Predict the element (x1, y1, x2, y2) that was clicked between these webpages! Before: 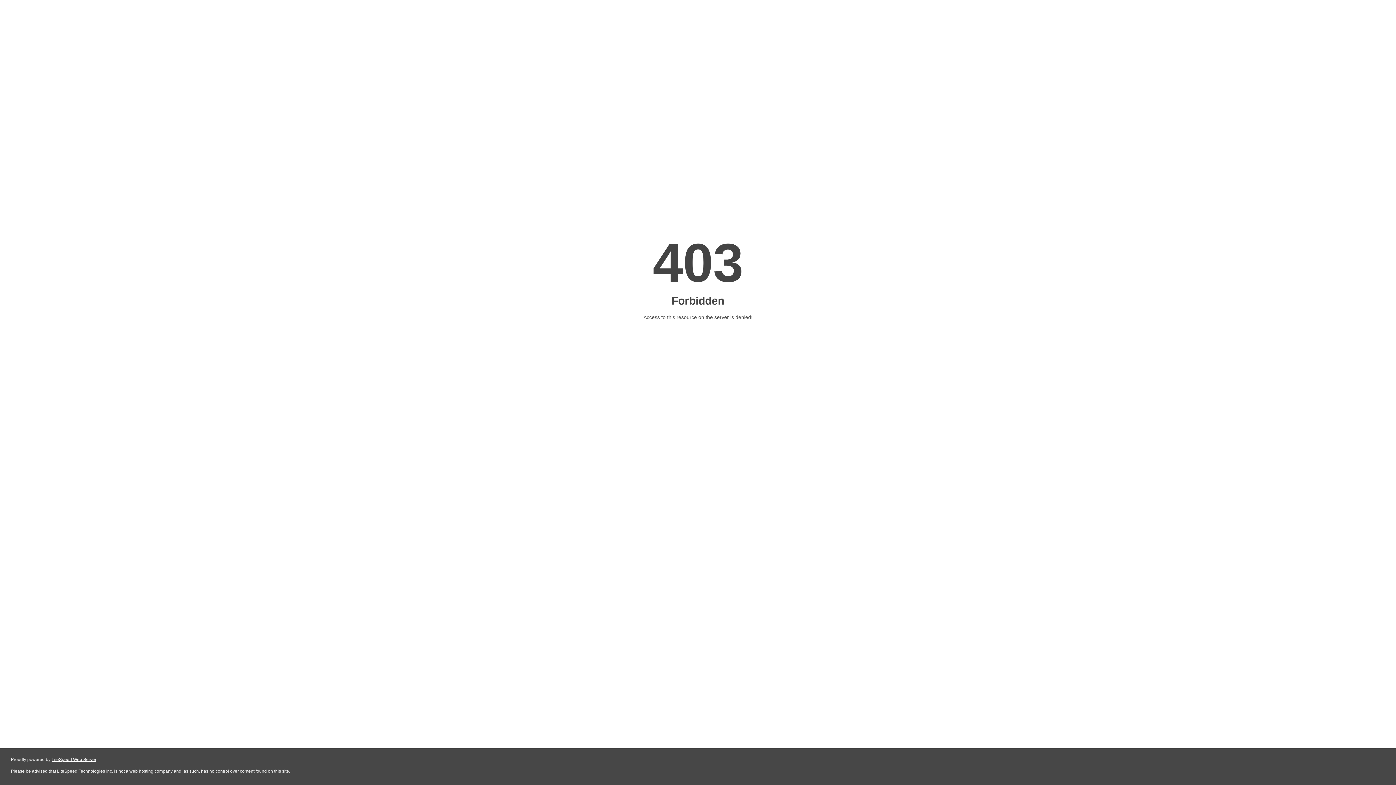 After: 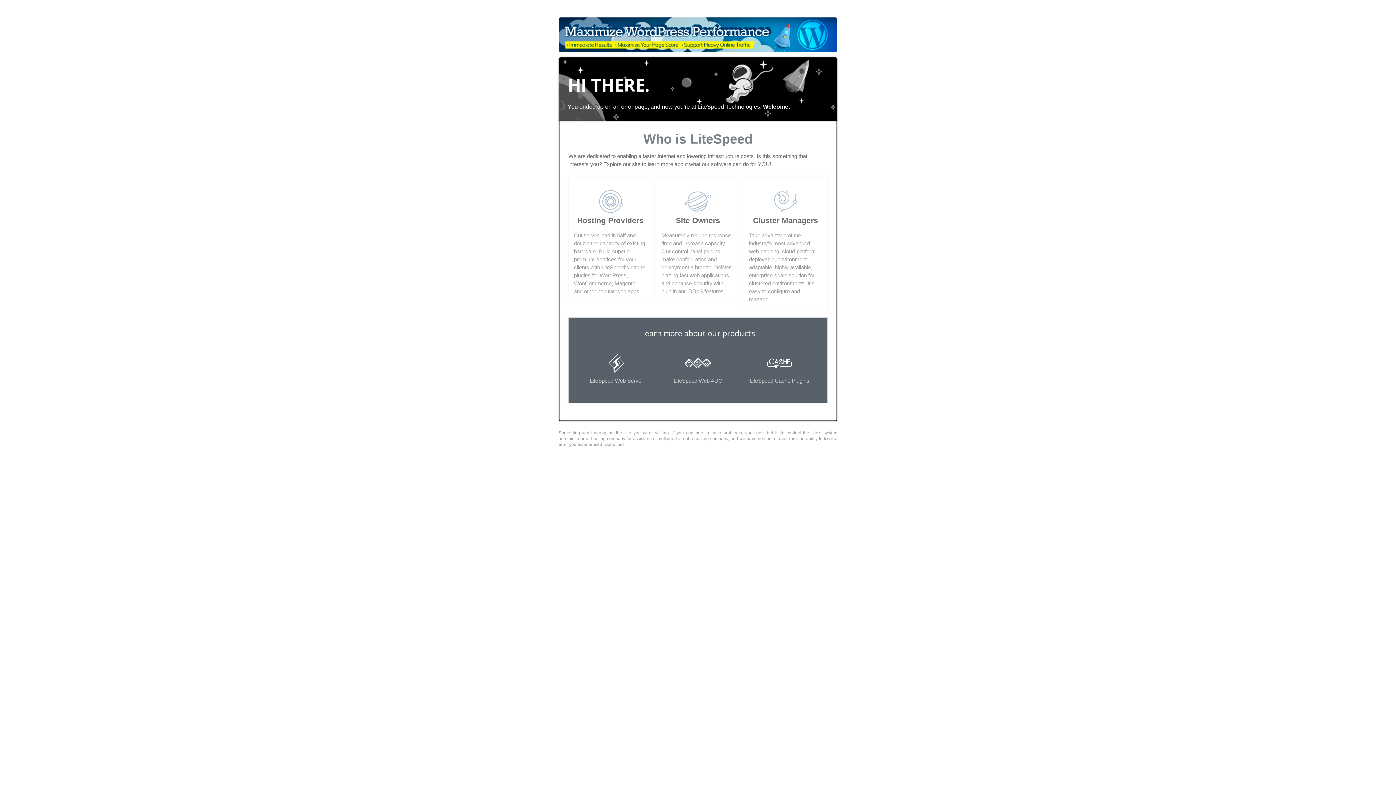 Action: bbox: (51, 757, 96, 762) label: LiteSpeed Web Server